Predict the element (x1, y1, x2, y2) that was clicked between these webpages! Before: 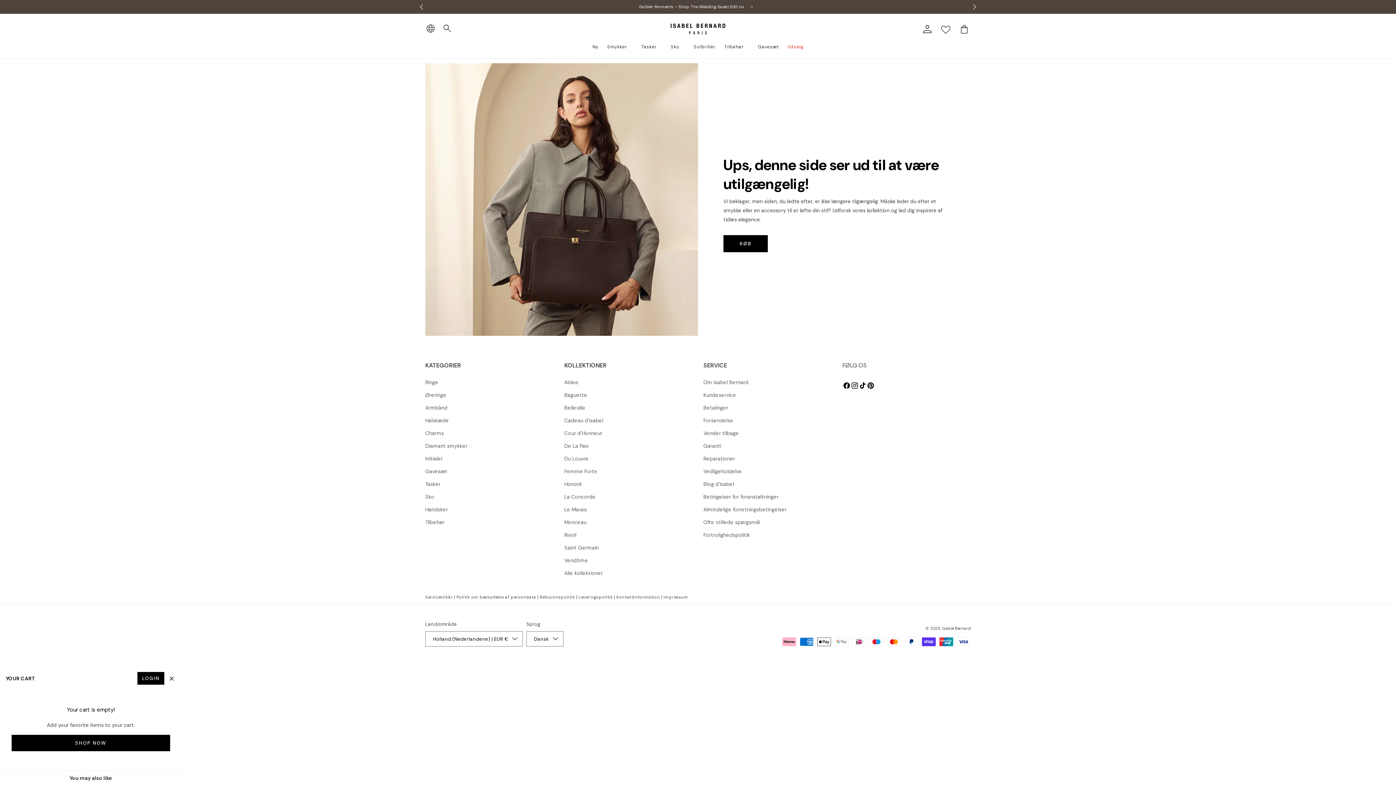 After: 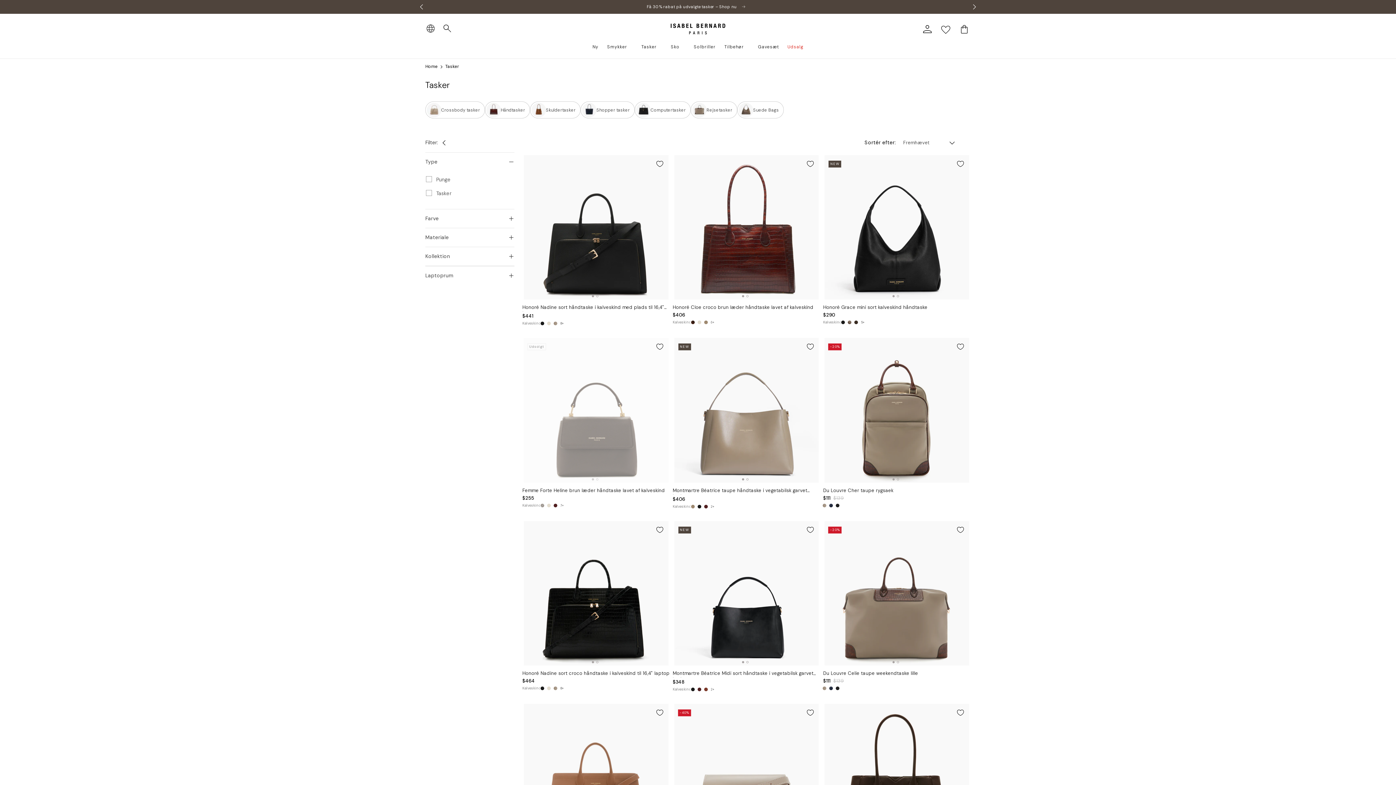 Action: label: Tasker bbox: (637, 40, 666, 54)